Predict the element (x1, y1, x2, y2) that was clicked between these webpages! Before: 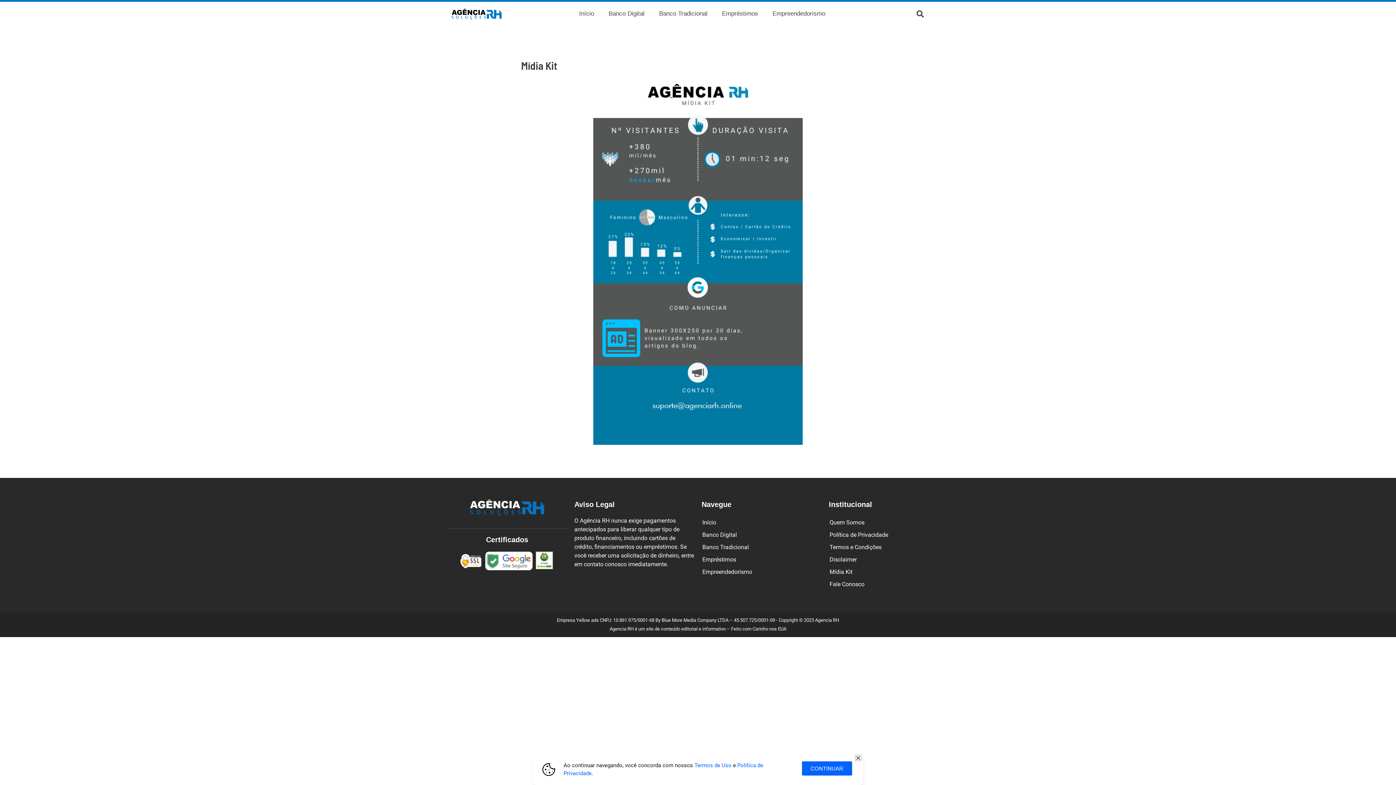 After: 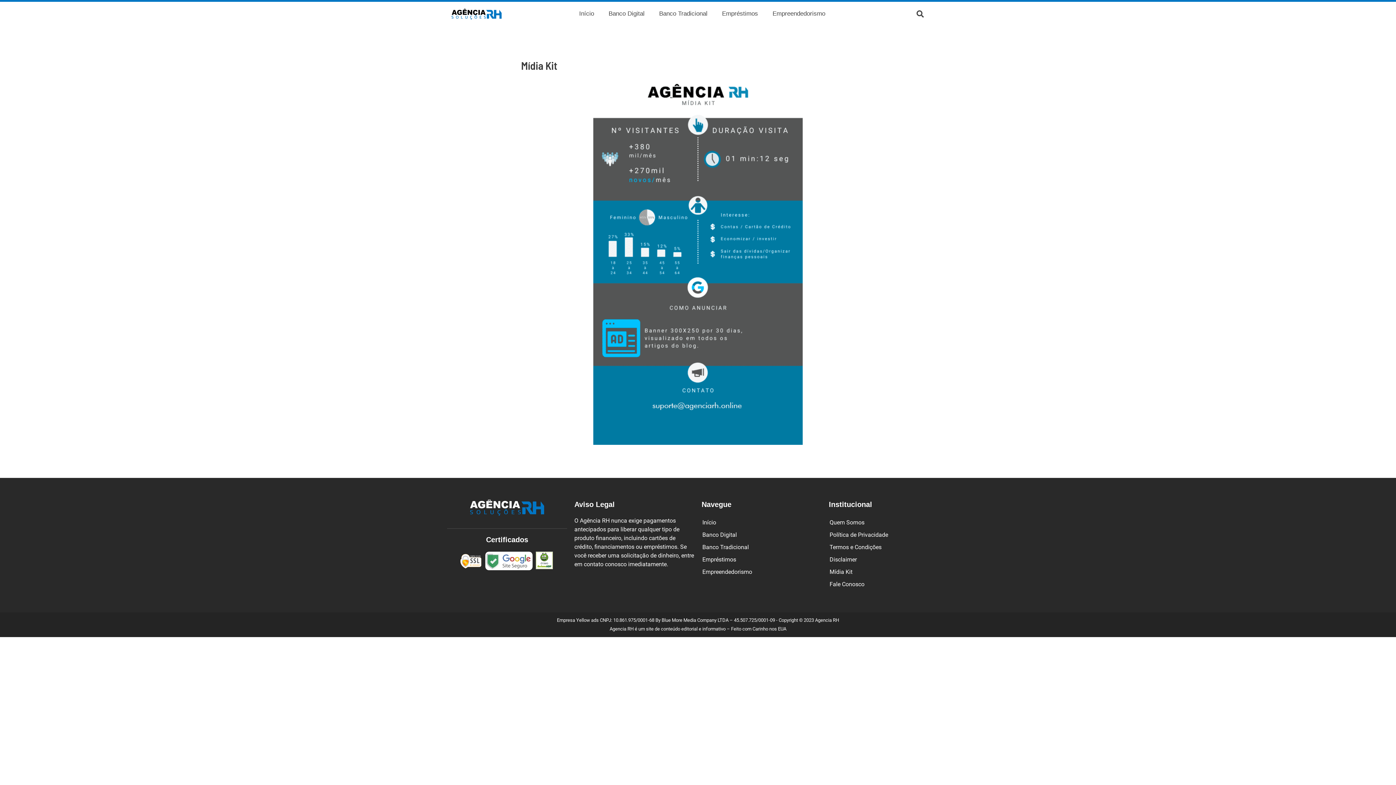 Action: label: CONTINUAR bbox: (802, 650, 852, 665)